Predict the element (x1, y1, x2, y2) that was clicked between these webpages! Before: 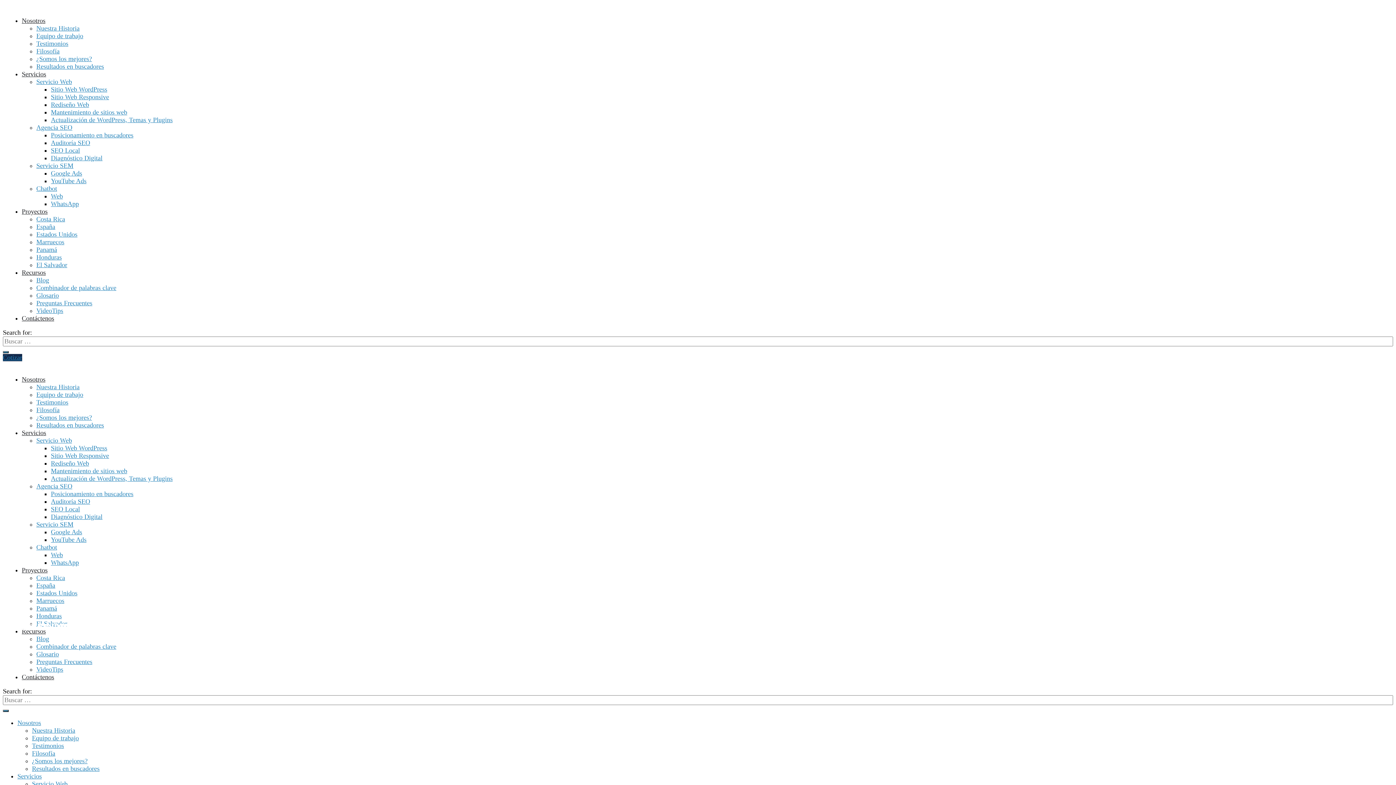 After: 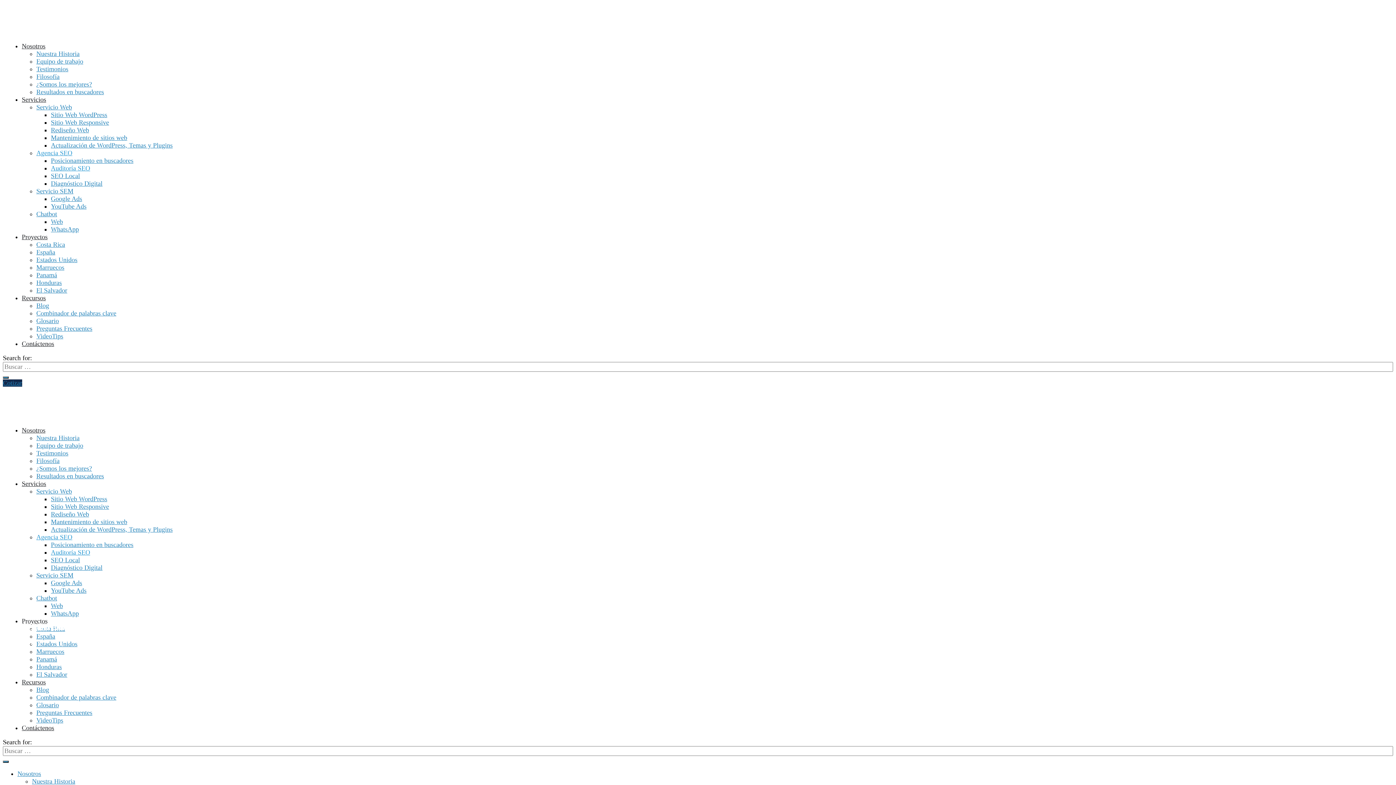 Action: bbox: (50, 498, 90, 505) label: Auditoría SEO